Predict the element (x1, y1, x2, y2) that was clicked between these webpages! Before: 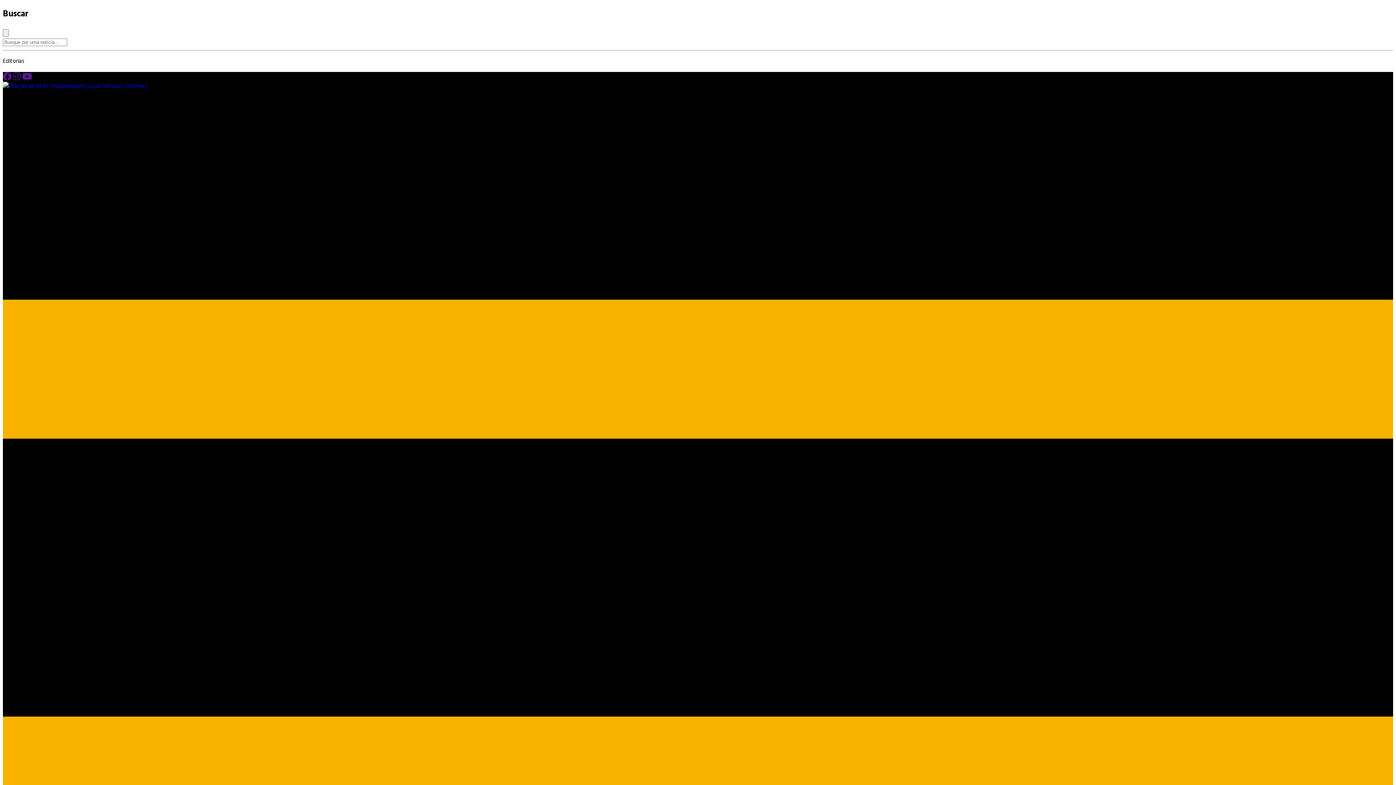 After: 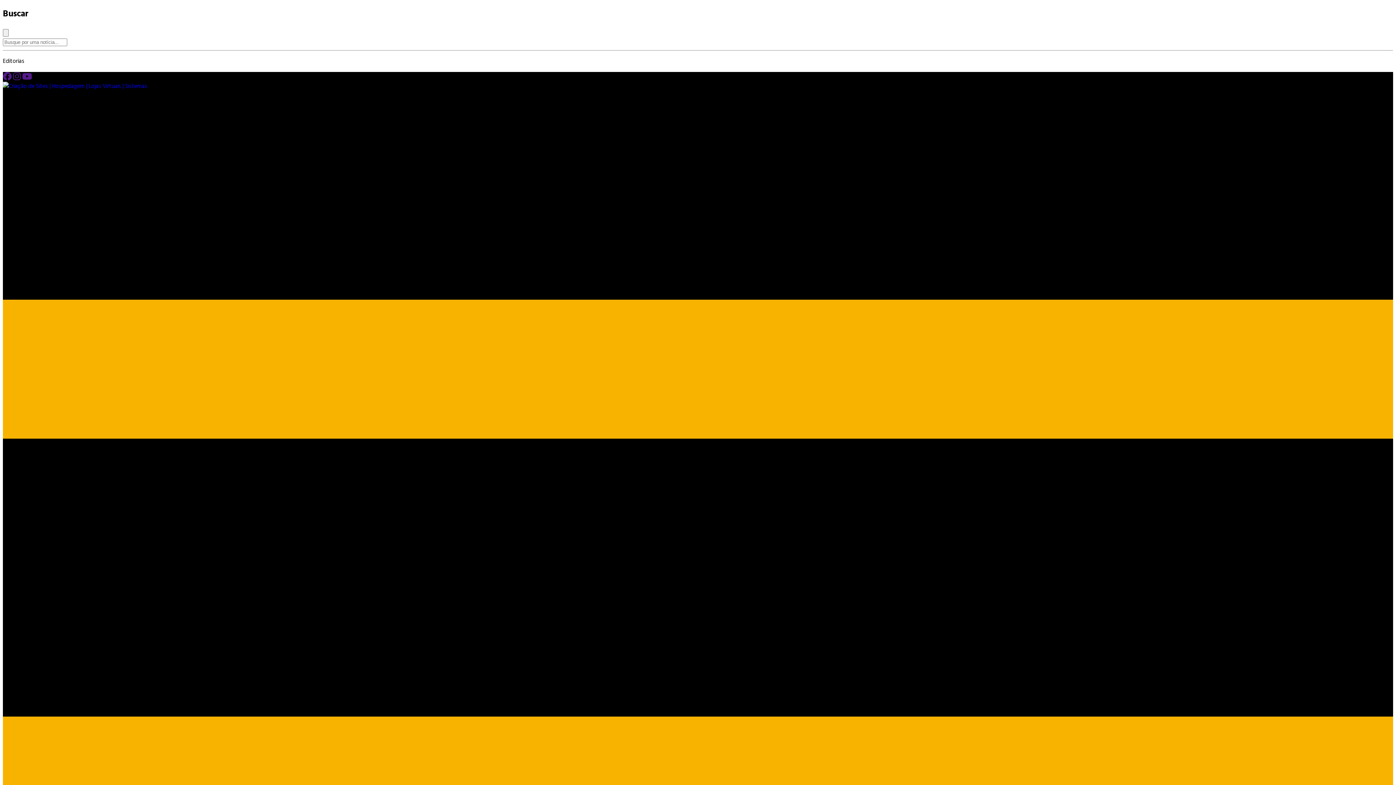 Action: bbox: (22, 72, 32, 81)